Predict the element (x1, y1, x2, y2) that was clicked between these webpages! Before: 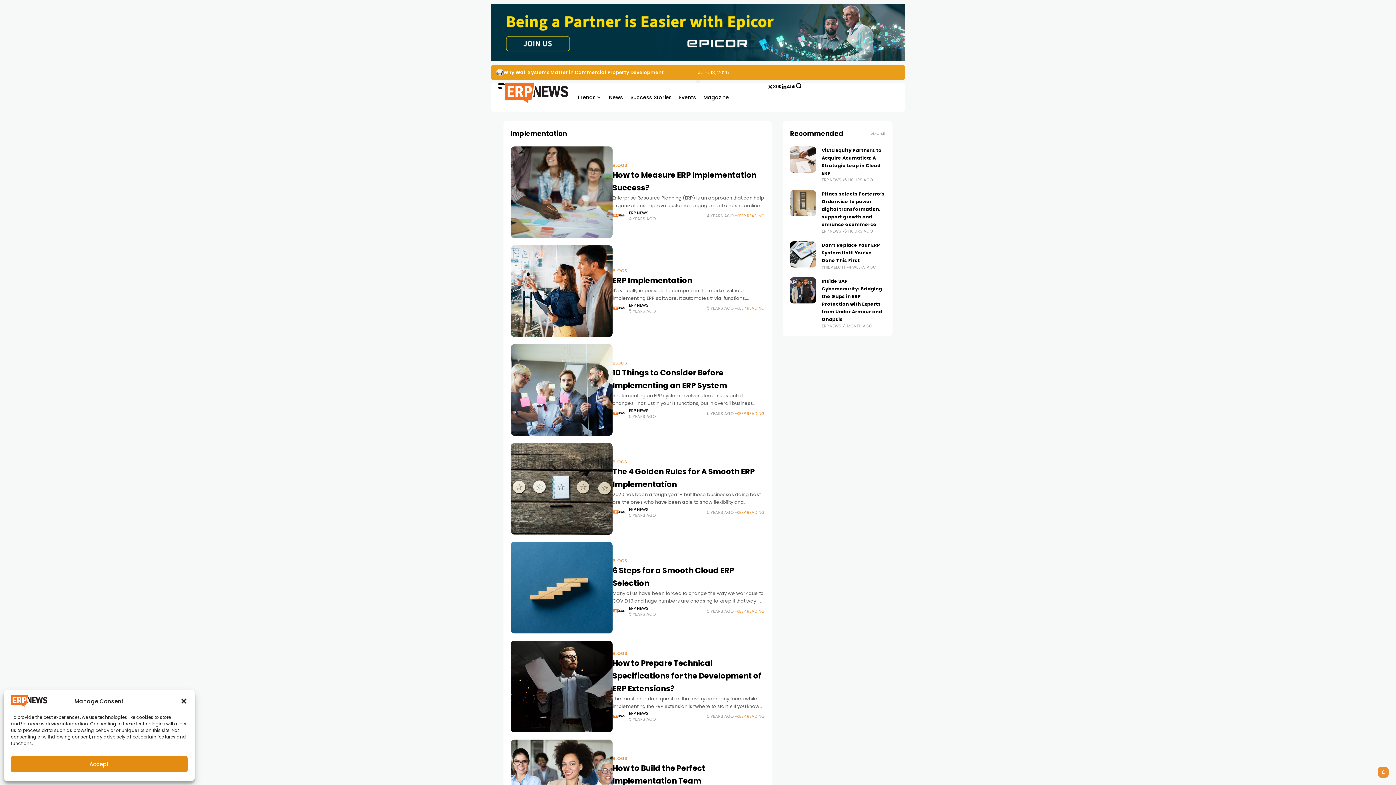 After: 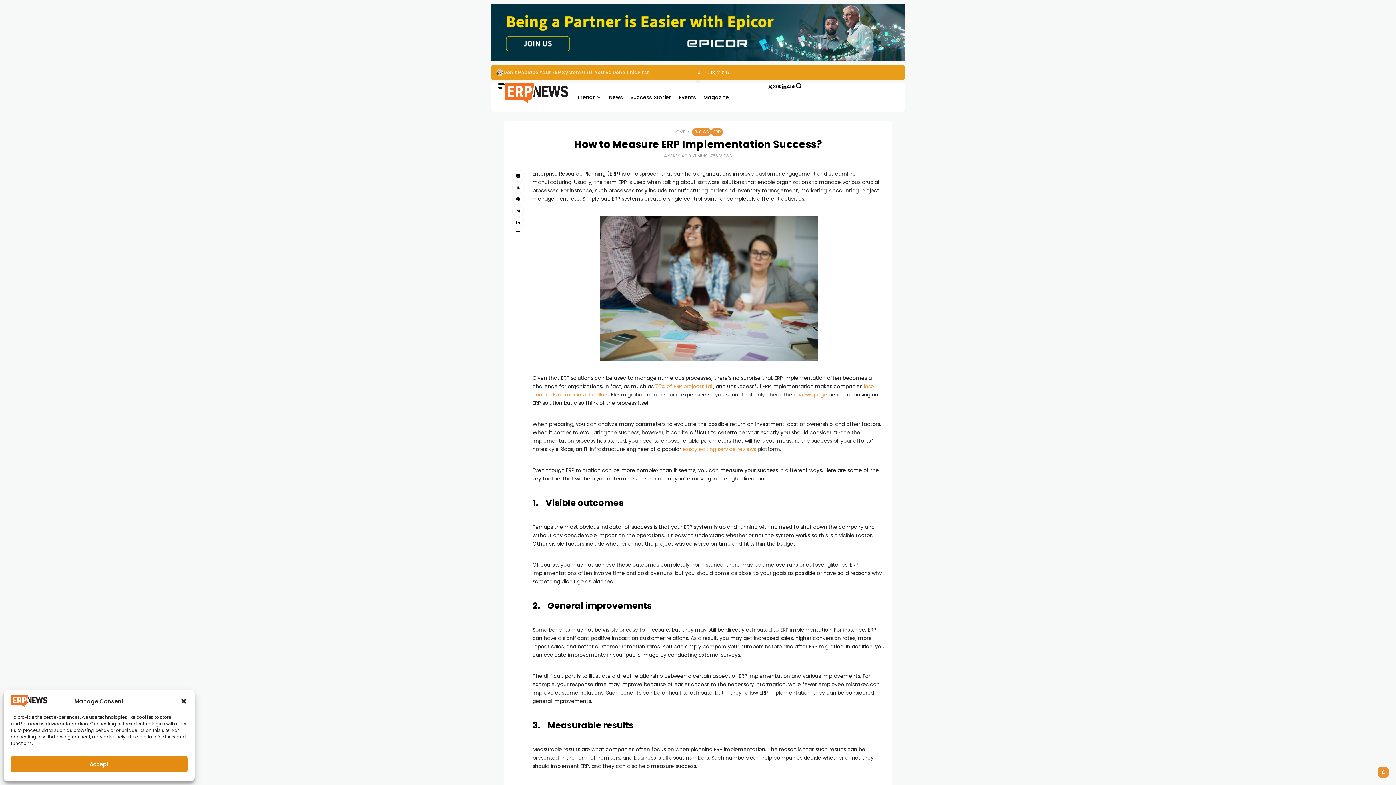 Action: bbox: (510, 146, 612, 238)